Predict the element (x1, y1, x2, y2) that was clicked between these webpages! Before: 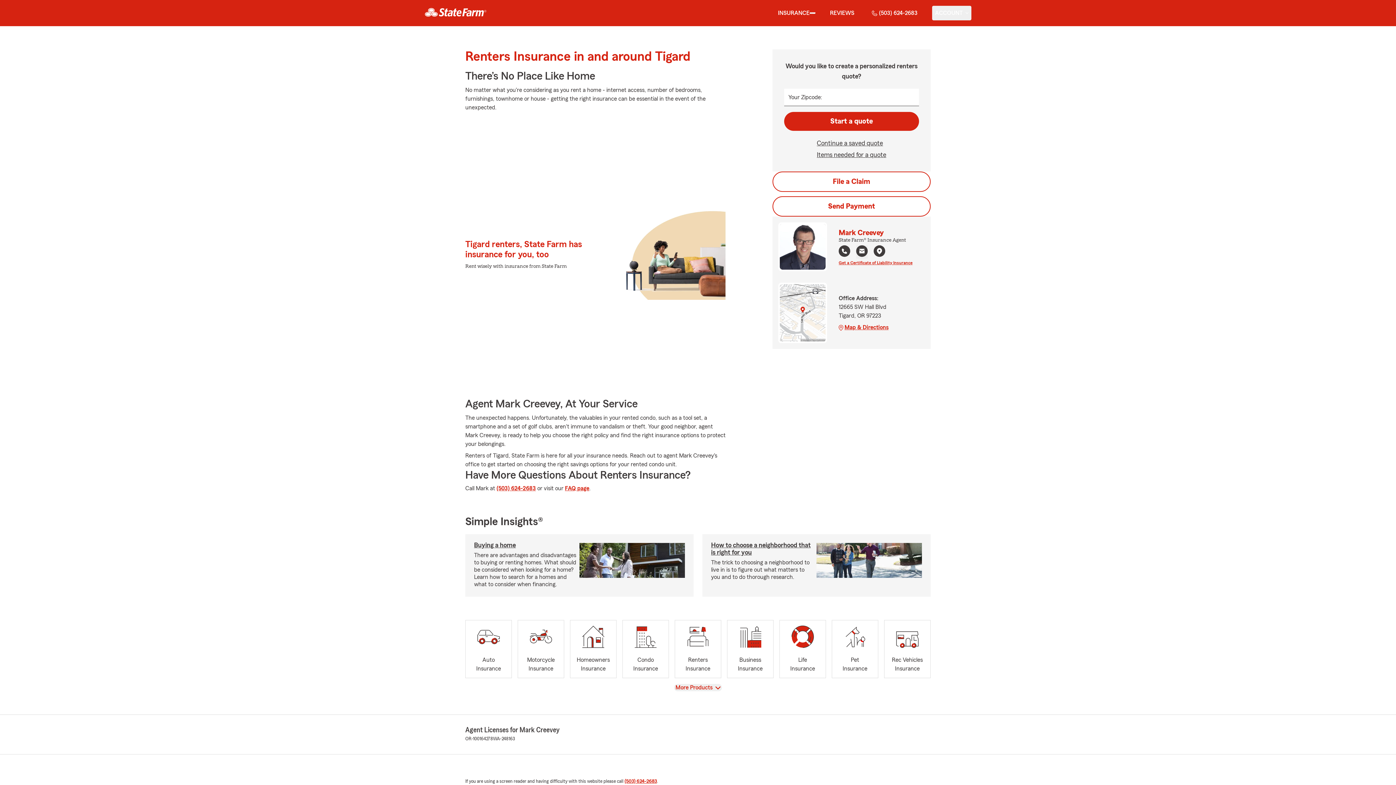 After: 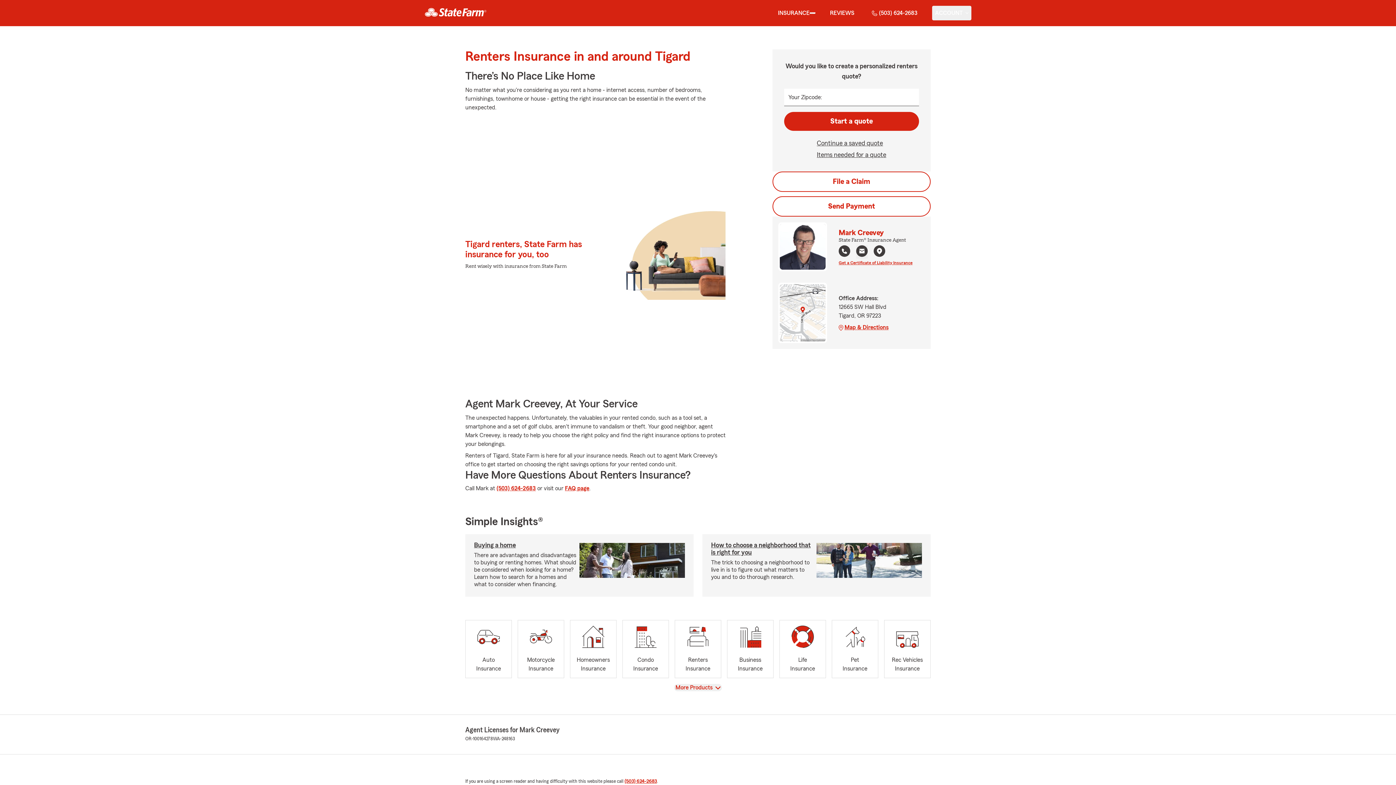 Action: label: open email agent modal bbox: (856, 245, 868, 258)